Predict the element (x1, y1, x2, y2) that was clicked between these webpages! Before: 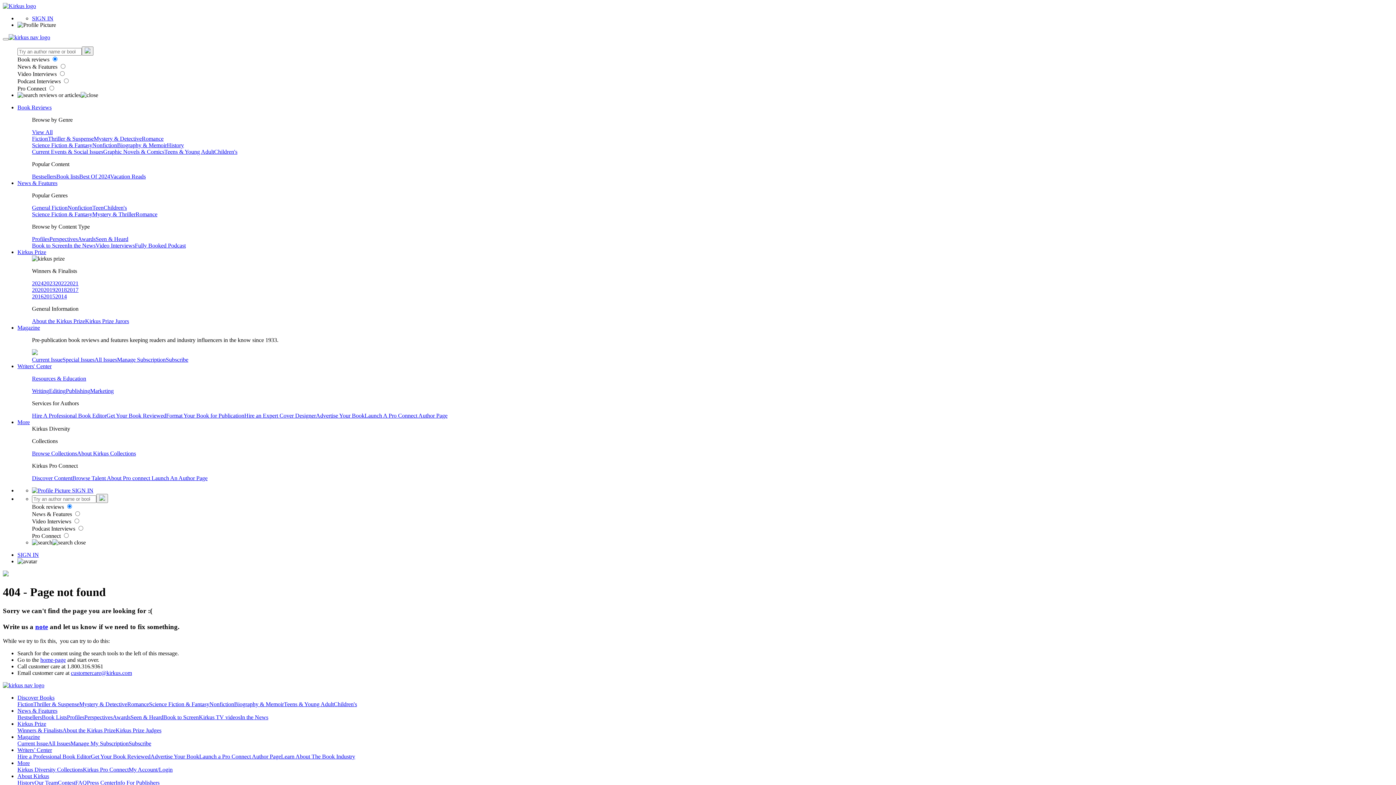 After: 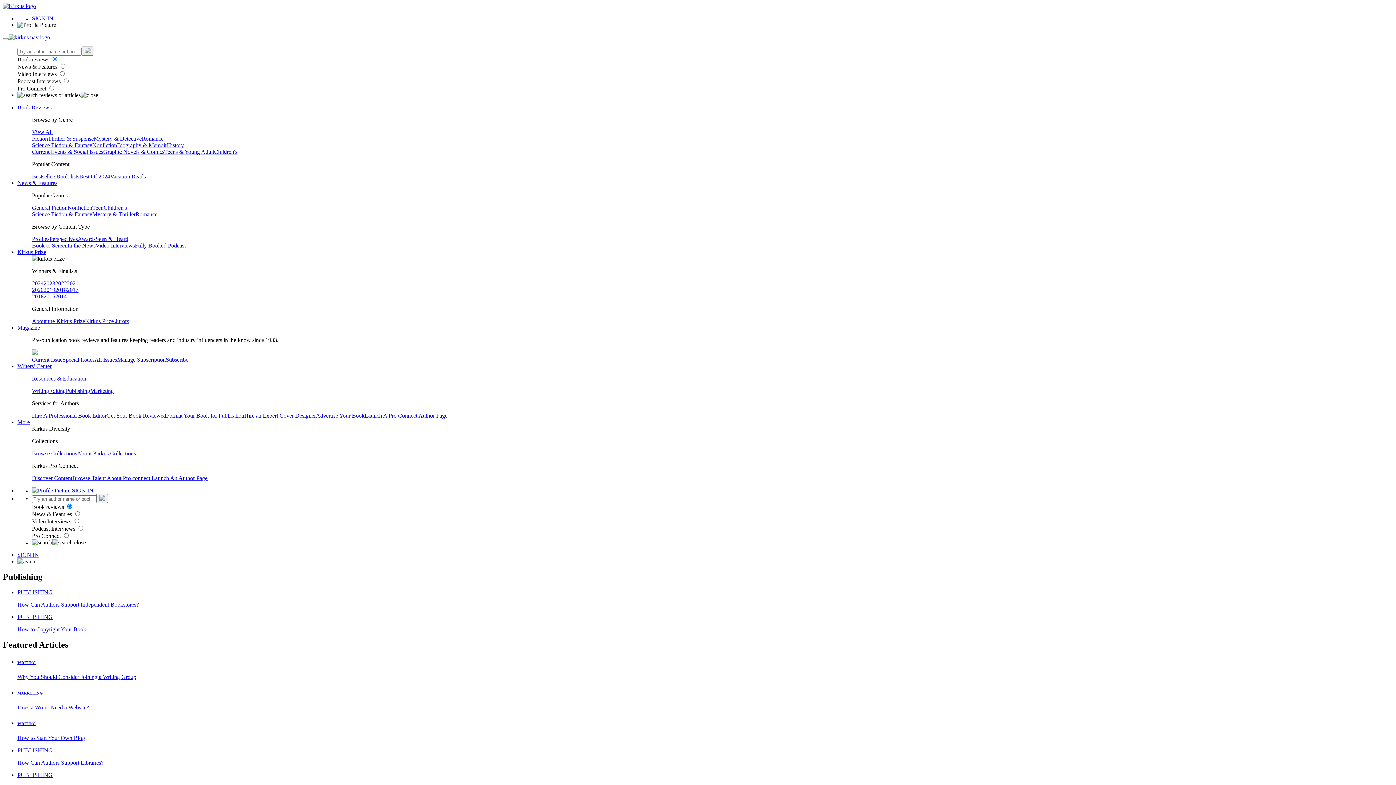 Action: label: Publishing bbox: (65, 388, 90, 394)